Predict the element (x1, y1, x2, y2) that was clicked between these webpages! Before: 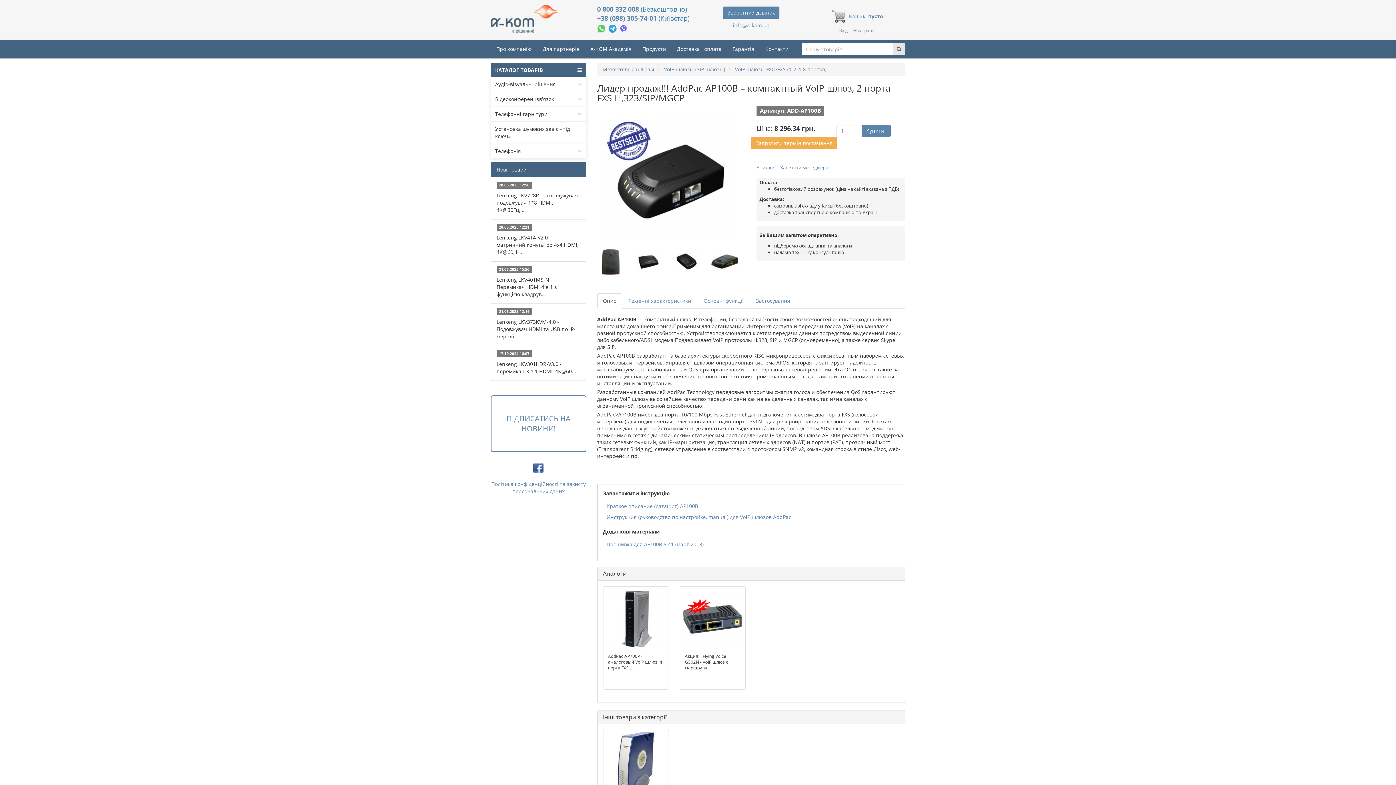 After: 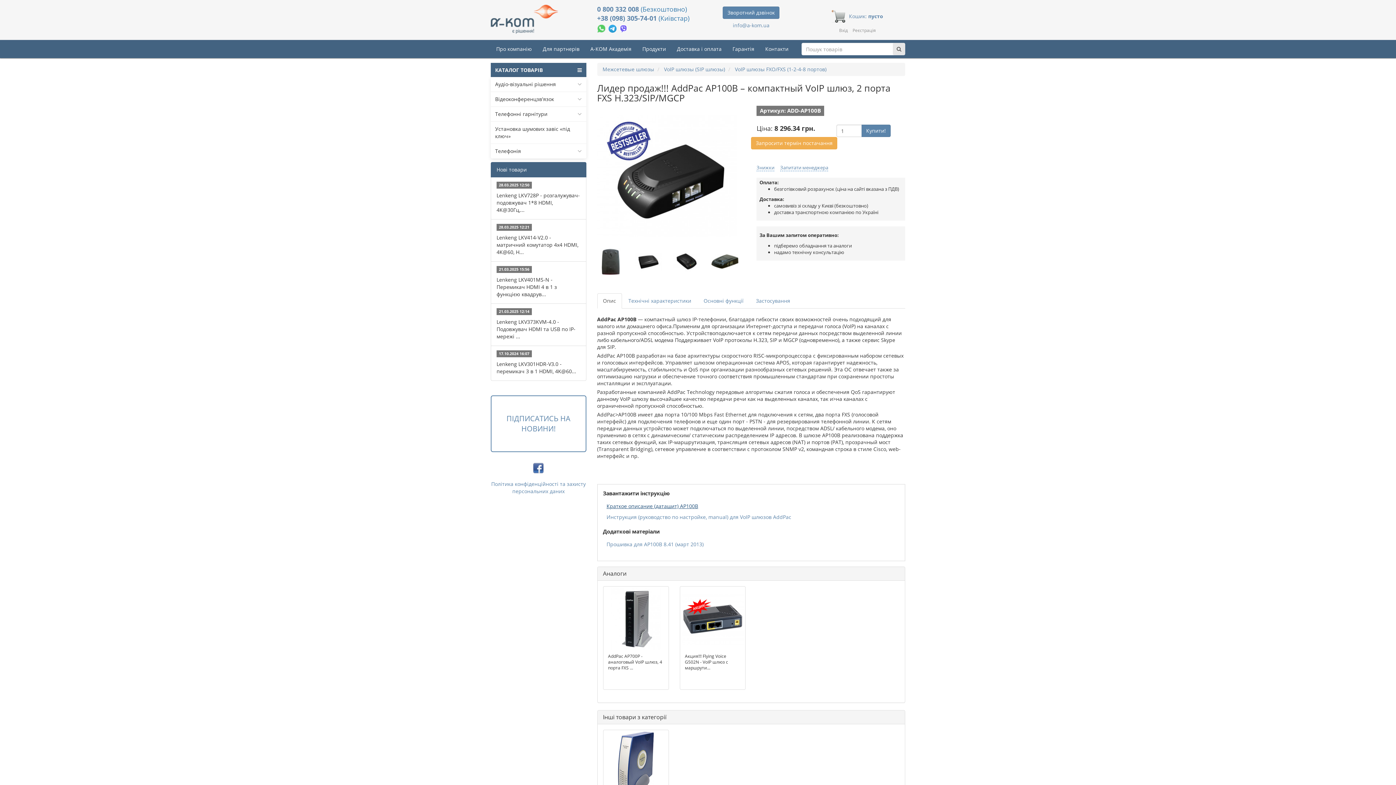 Action: label: Краткое описание (даташит) AP100B bbox: (603, 501, 899, 512)